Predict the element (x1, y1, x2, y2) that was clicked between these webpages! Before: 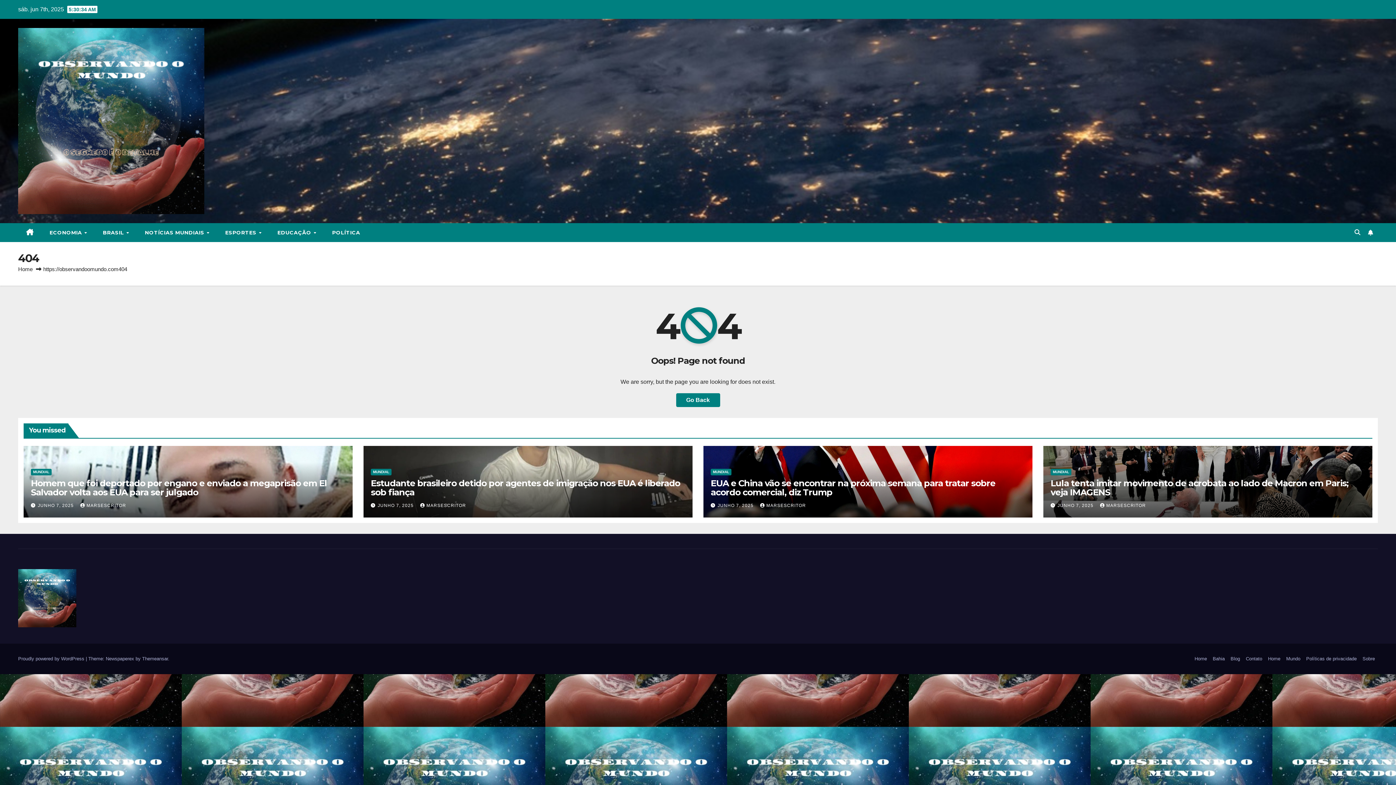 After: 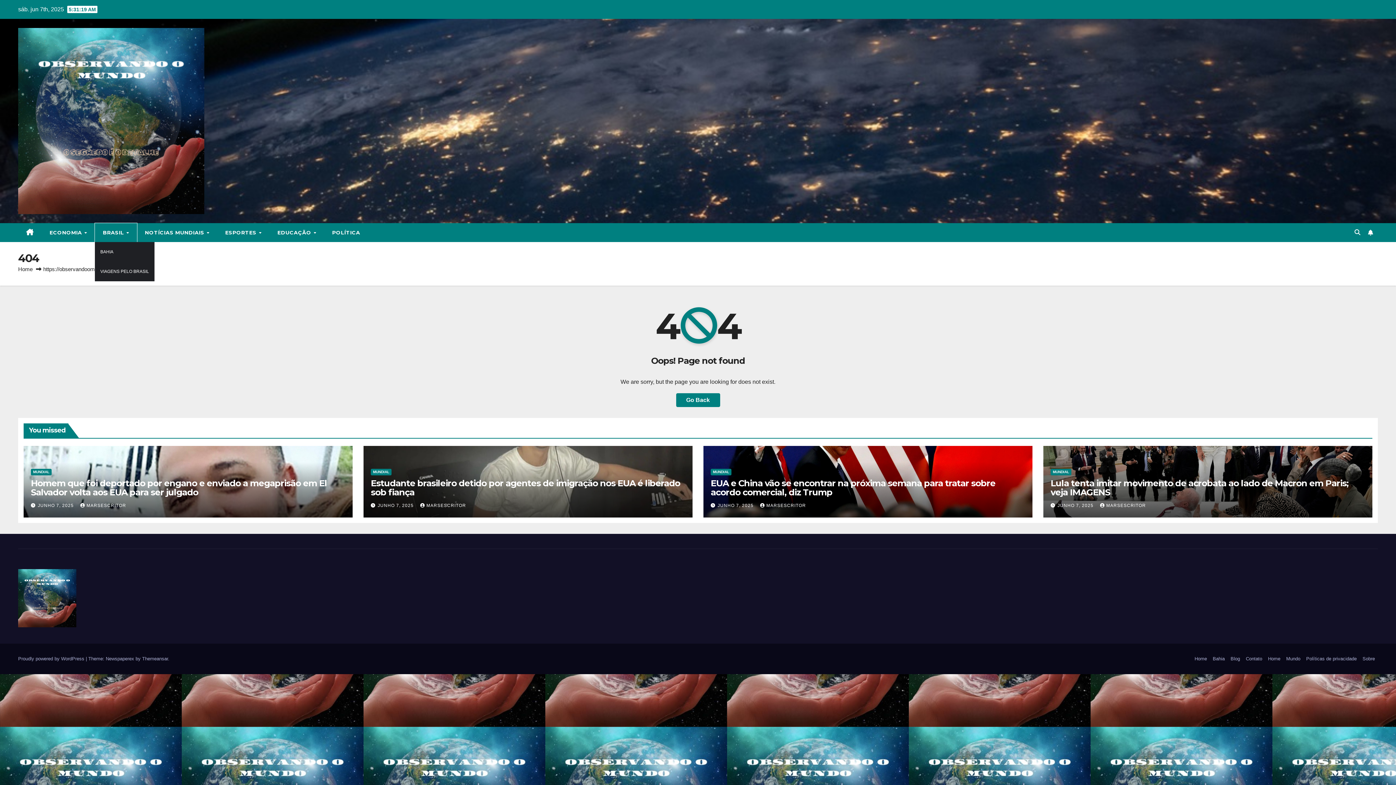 Action: label: BRASIL  bbox: (94, 223, 136, 242)